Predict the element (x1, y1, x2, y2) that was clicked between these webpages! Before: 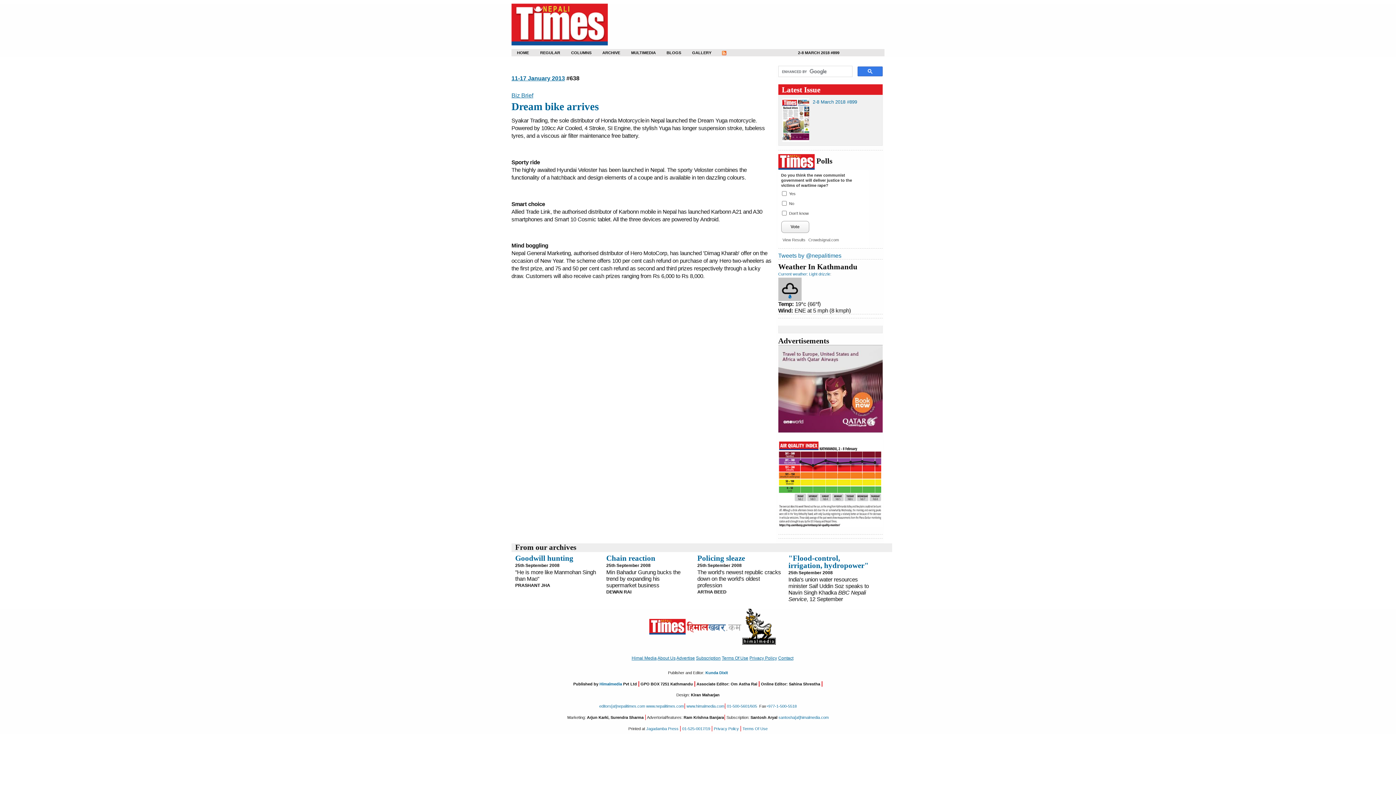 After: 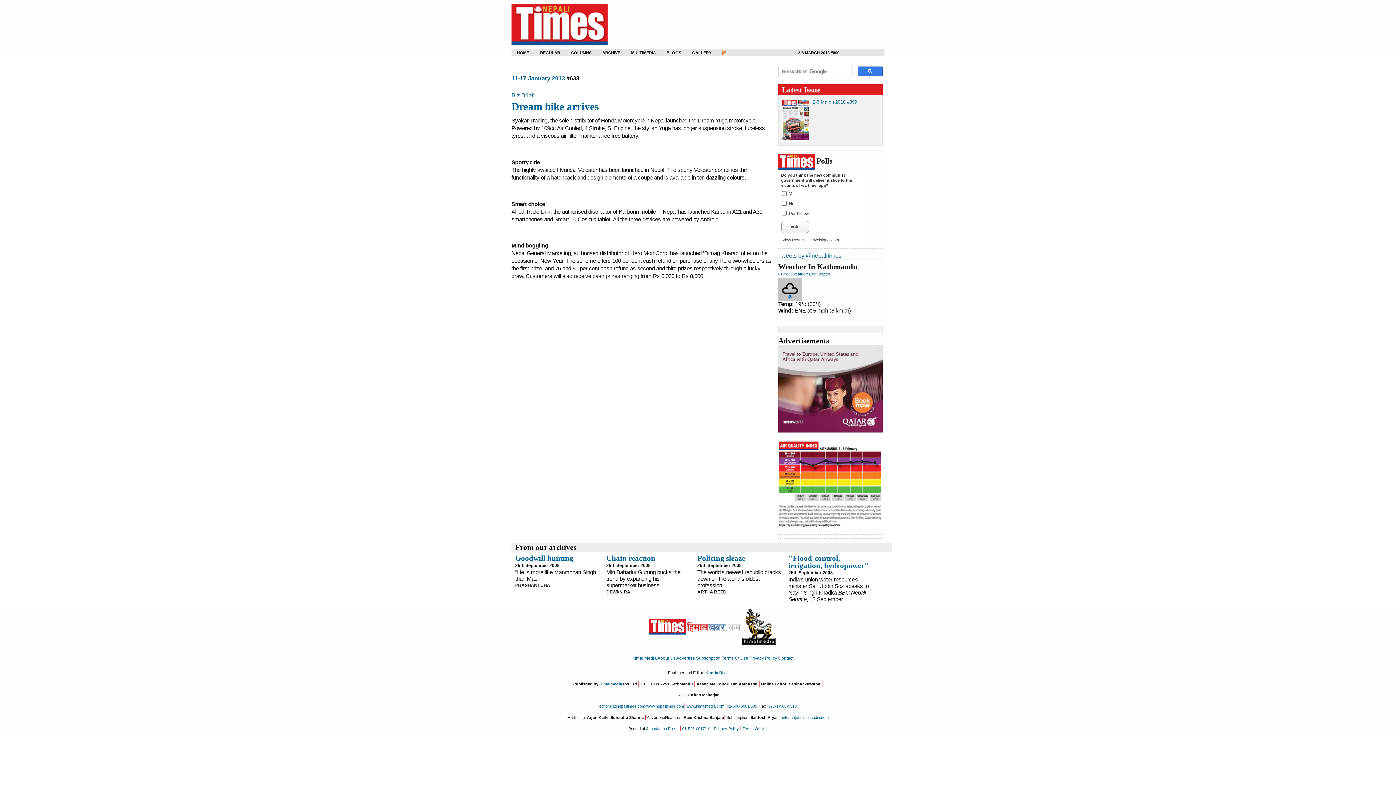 Action: label: editors[at]nepalitimes.com bbox: (599, 704, 645, 708)